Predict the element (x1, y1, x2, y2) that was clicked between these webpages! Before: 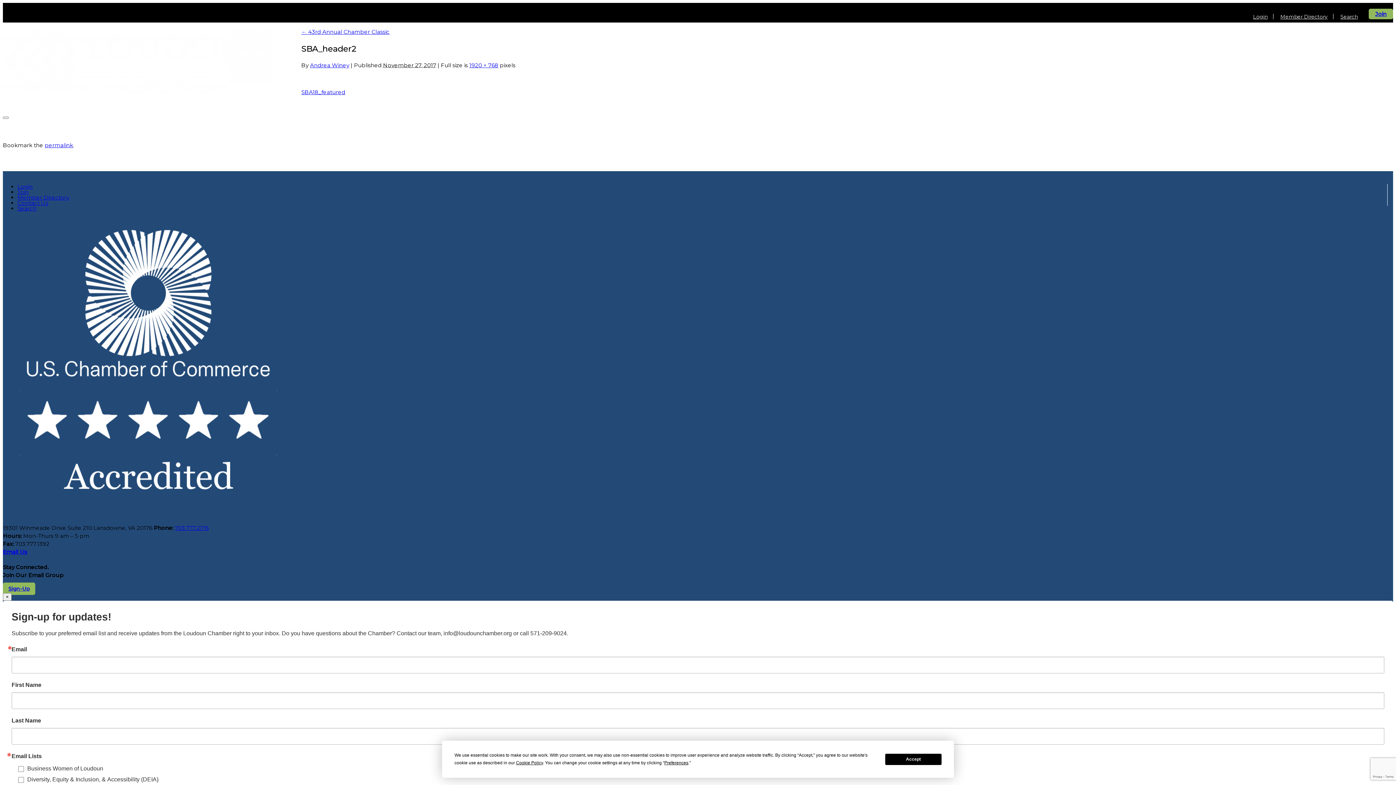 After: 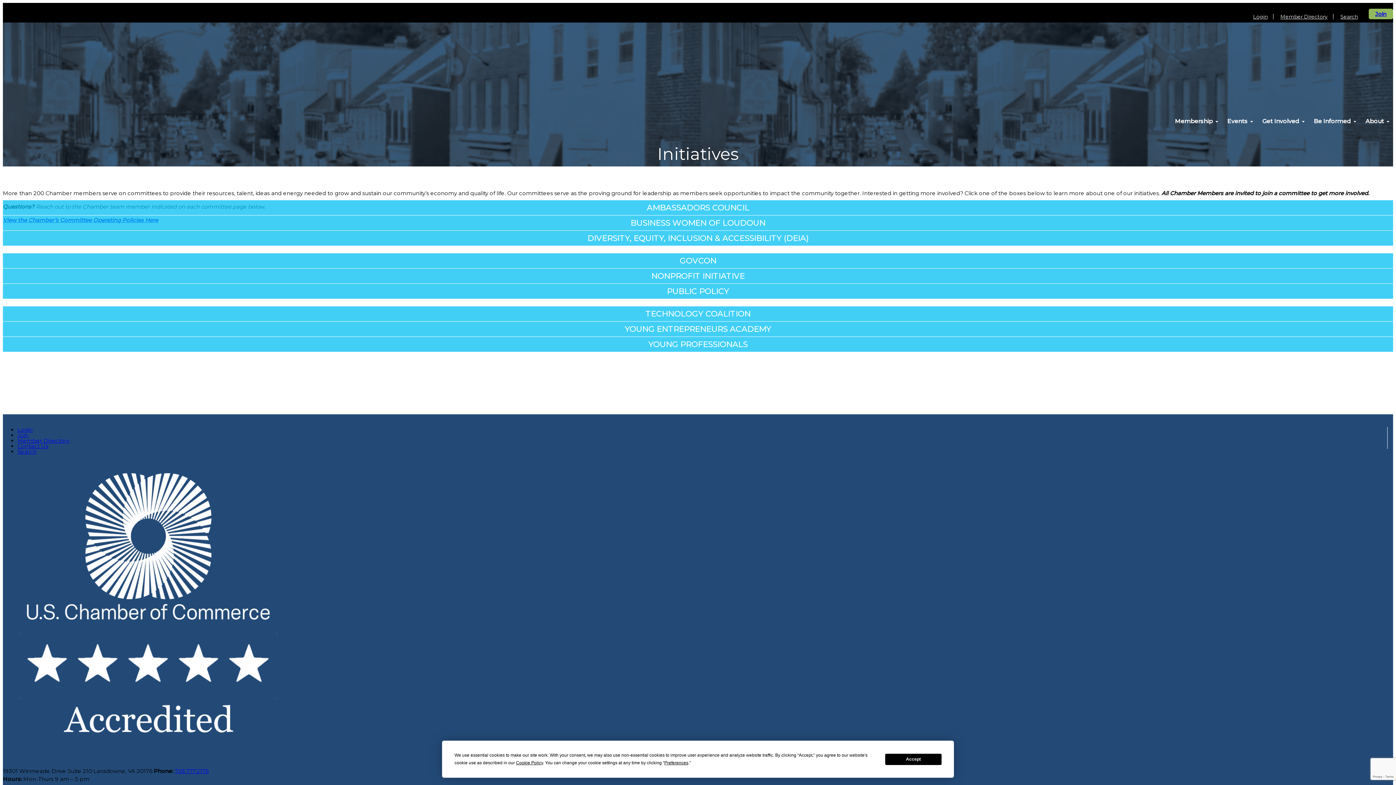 Action: bbox: (1257, 111, 1308, 130) label: Get Involved